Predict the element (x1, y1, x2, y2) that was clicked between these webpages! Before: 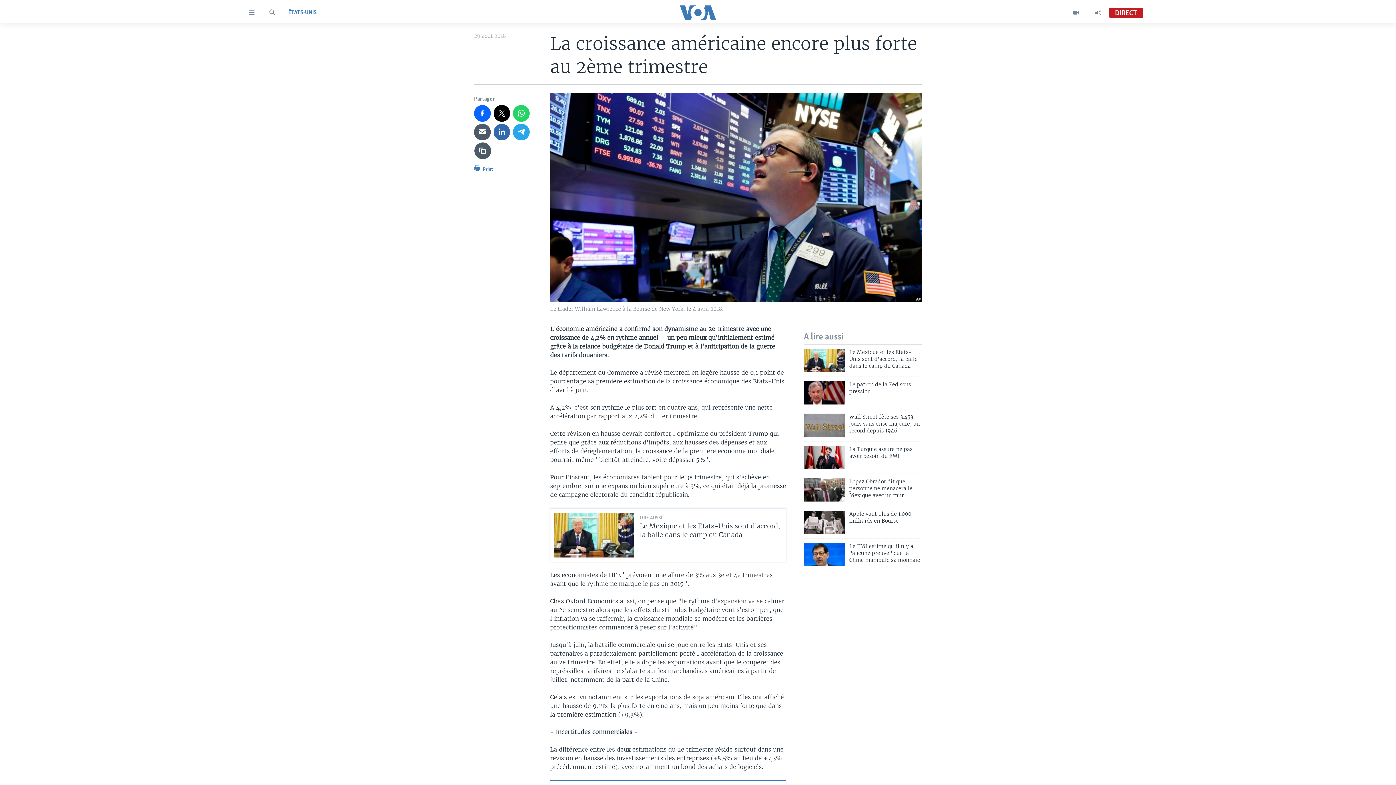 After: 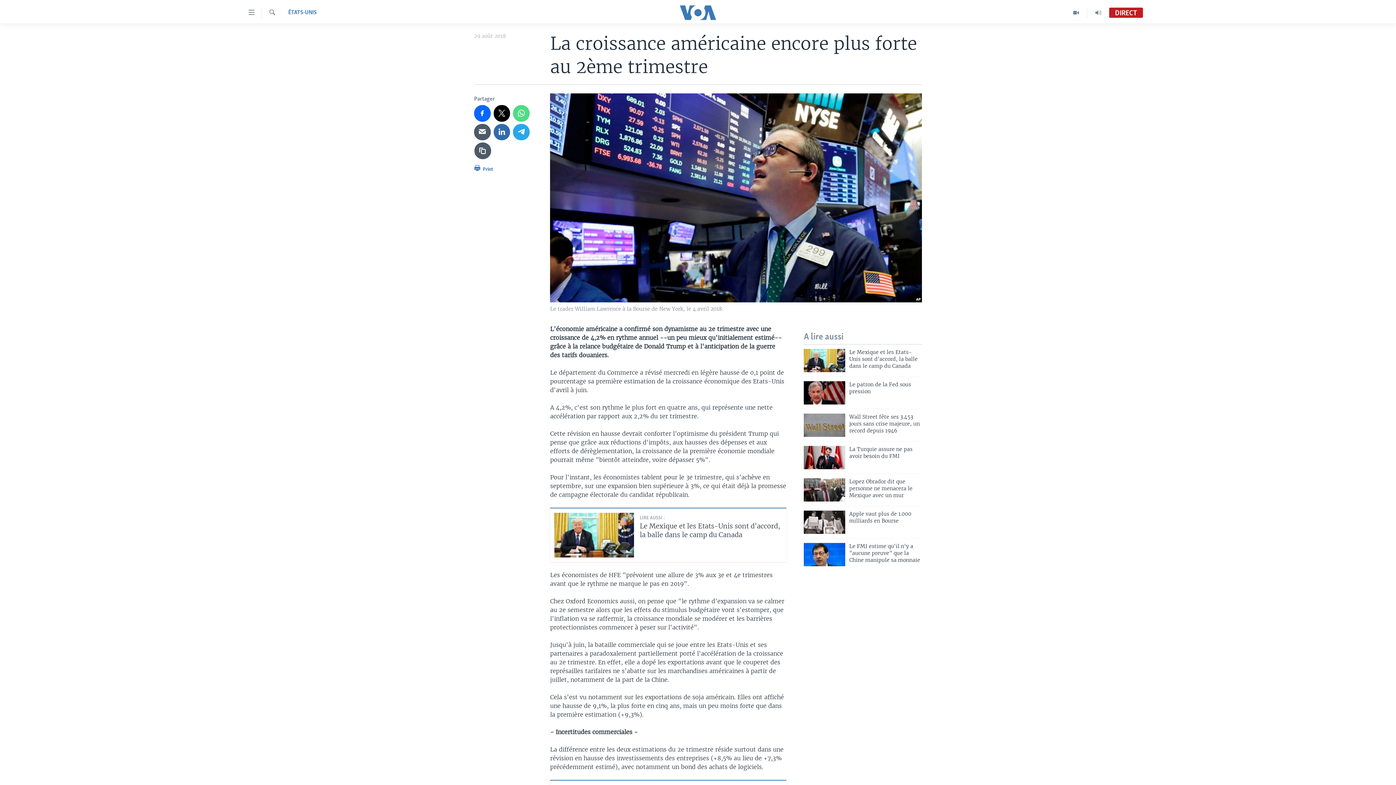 Action: bbox: (513, 105, 529, 121)